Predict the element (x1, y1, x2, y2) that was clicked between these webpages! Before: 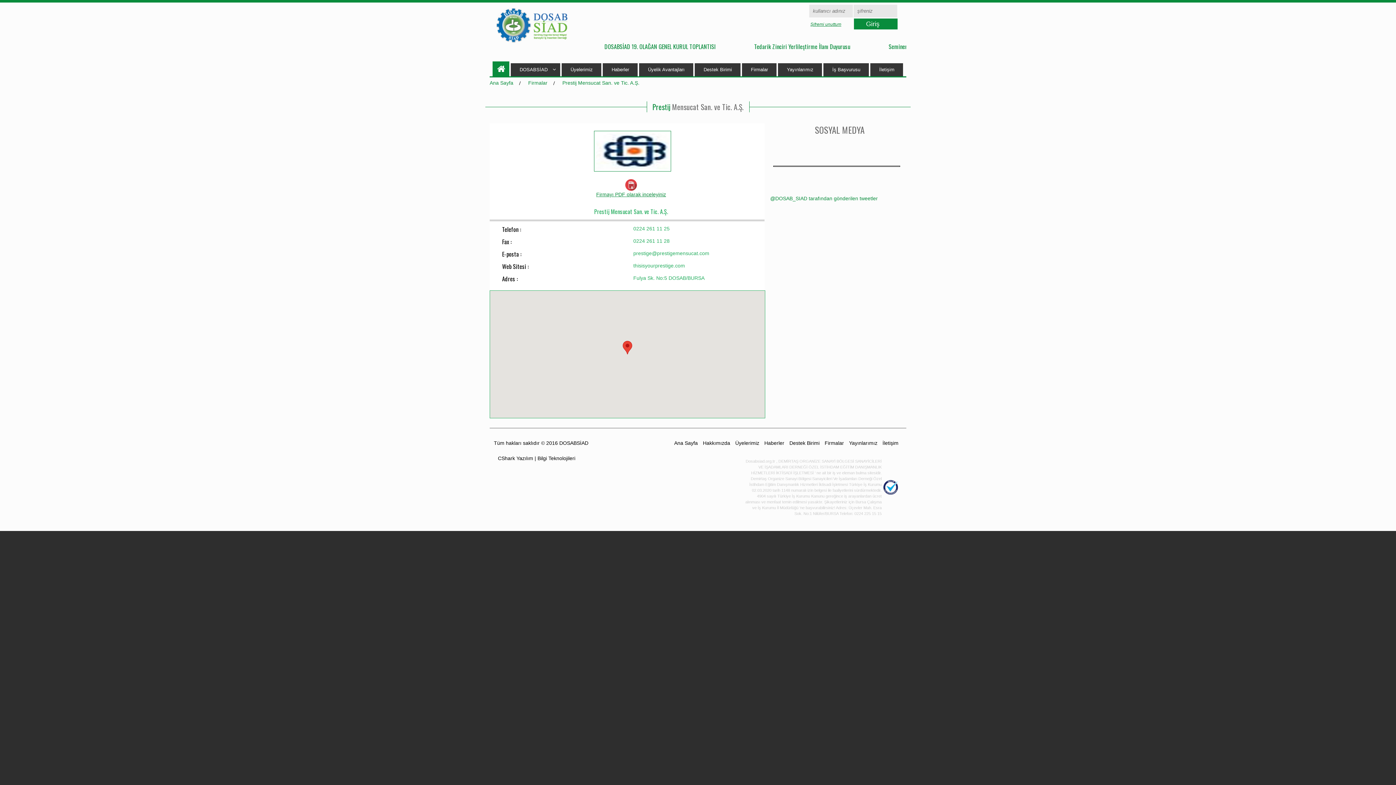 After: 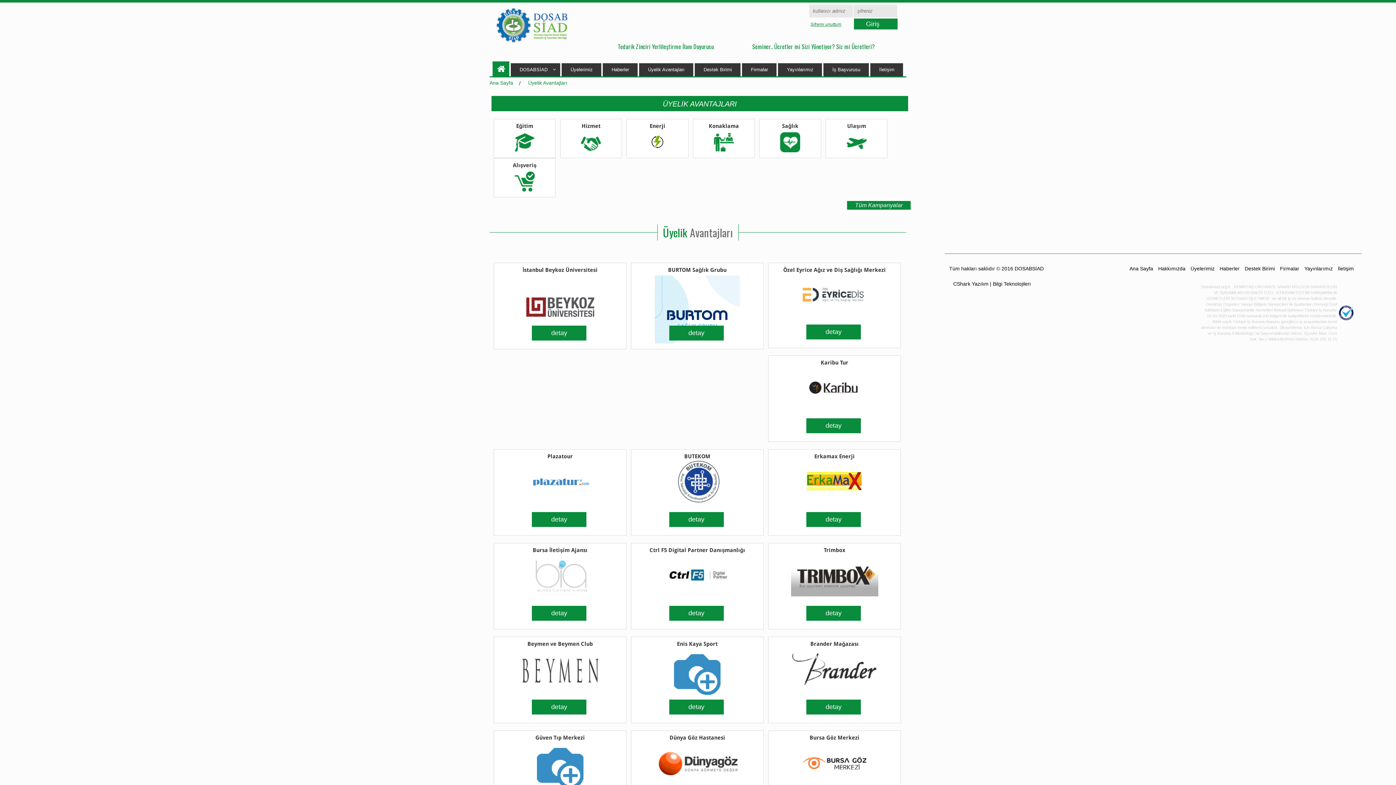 Action: label: Üyelik Avantajları bbox: (639, 63, 693, 76)